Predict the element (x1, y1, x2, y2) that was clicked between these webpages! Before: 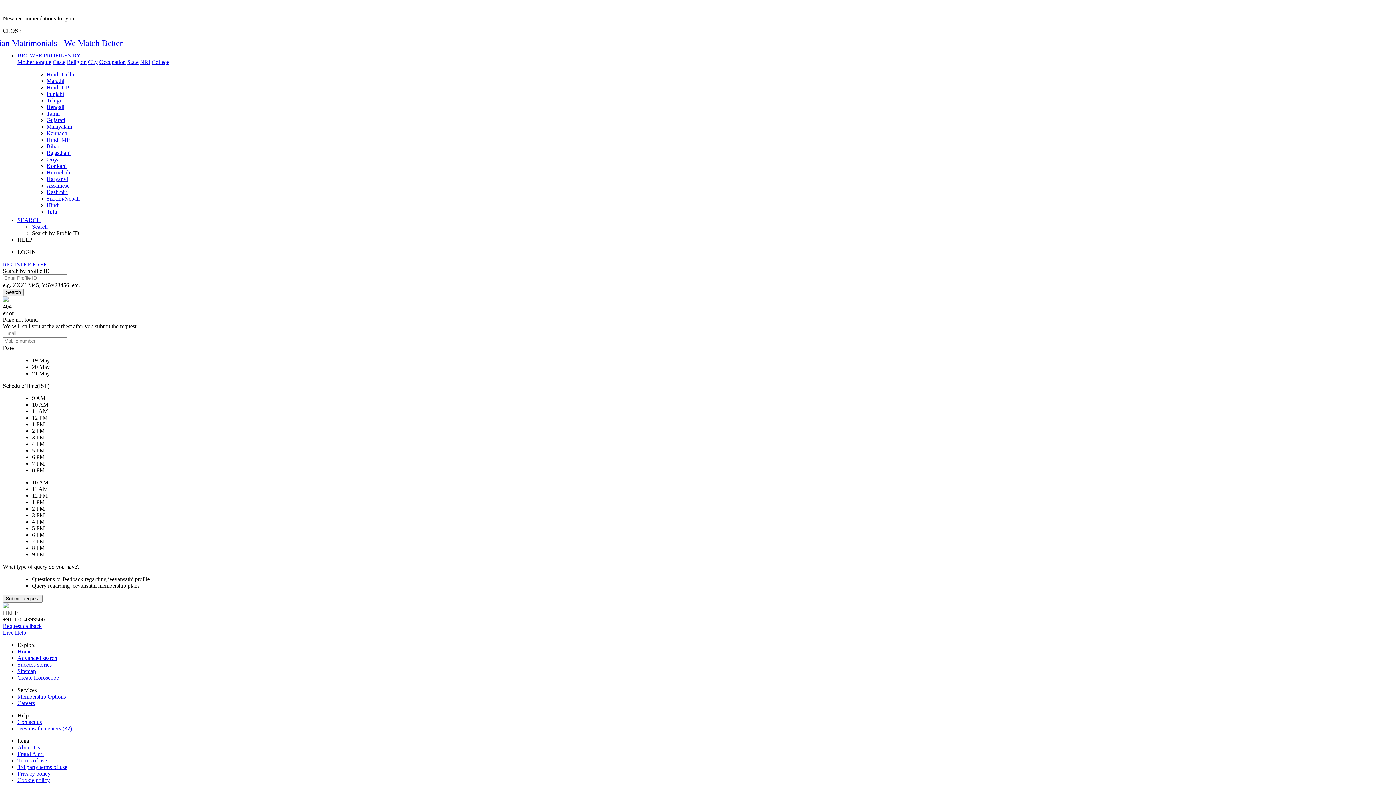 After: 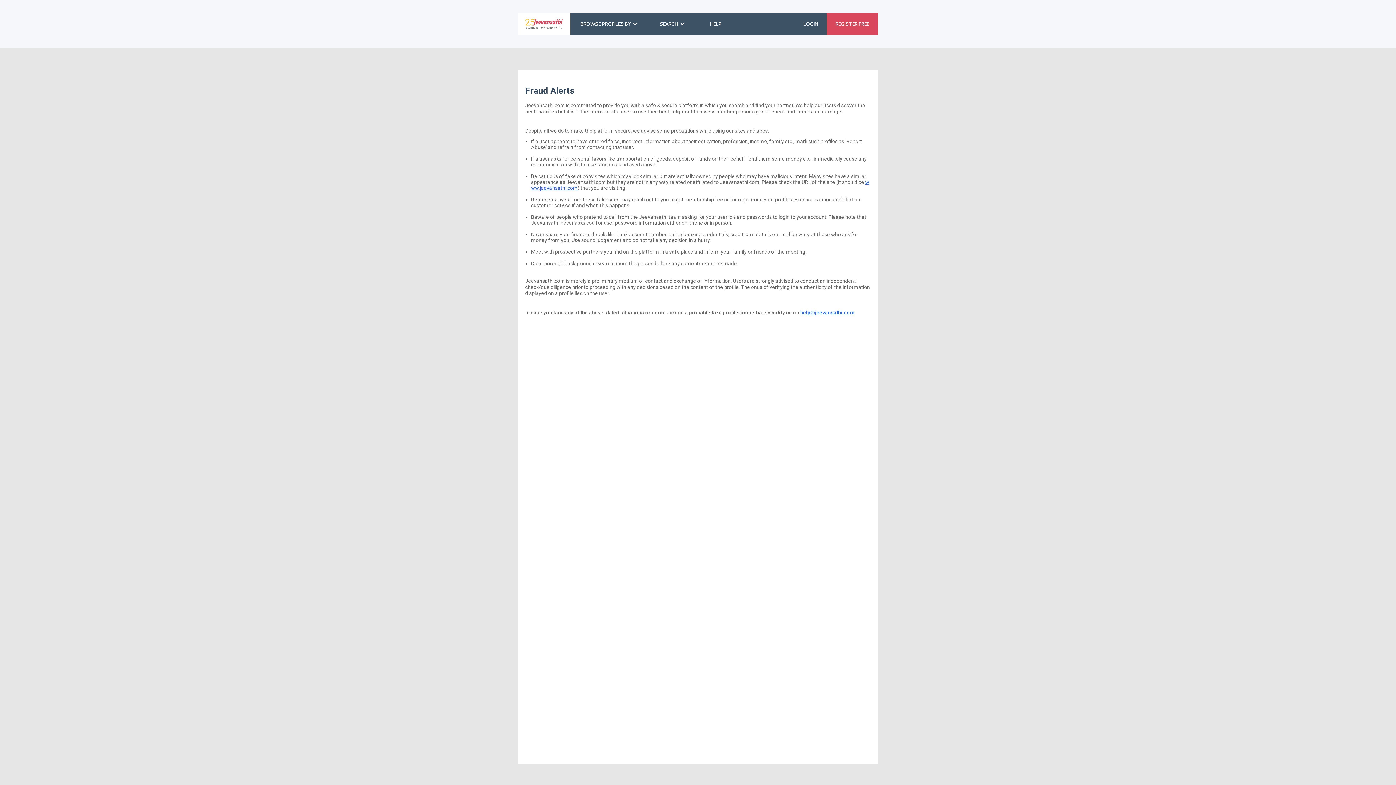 Action: bbox: (17, 751, 43, 757) label: Fraud Alert